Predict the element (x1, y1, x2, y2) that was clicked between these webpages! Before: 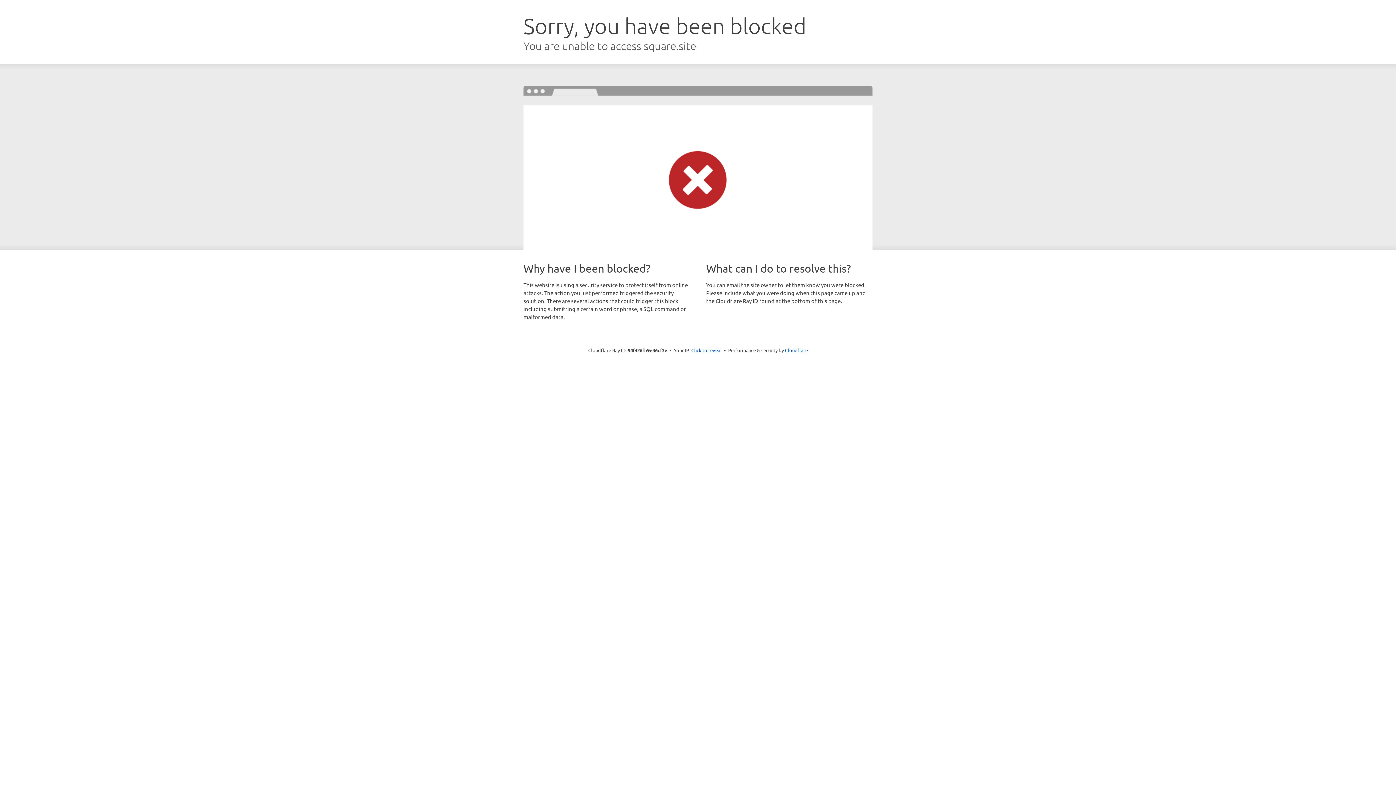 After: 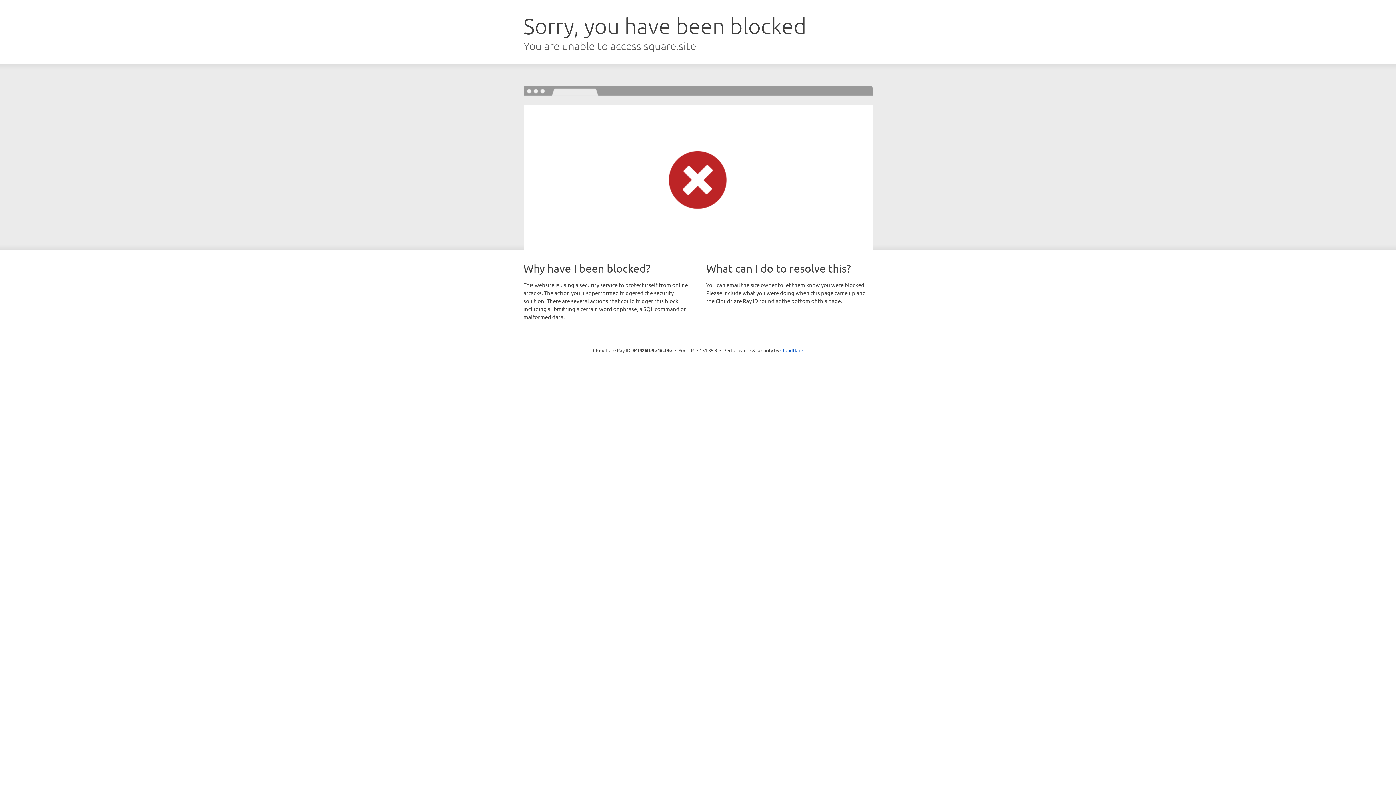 Action: bbox: (691, 346, 722, 353) label: Click to reveal